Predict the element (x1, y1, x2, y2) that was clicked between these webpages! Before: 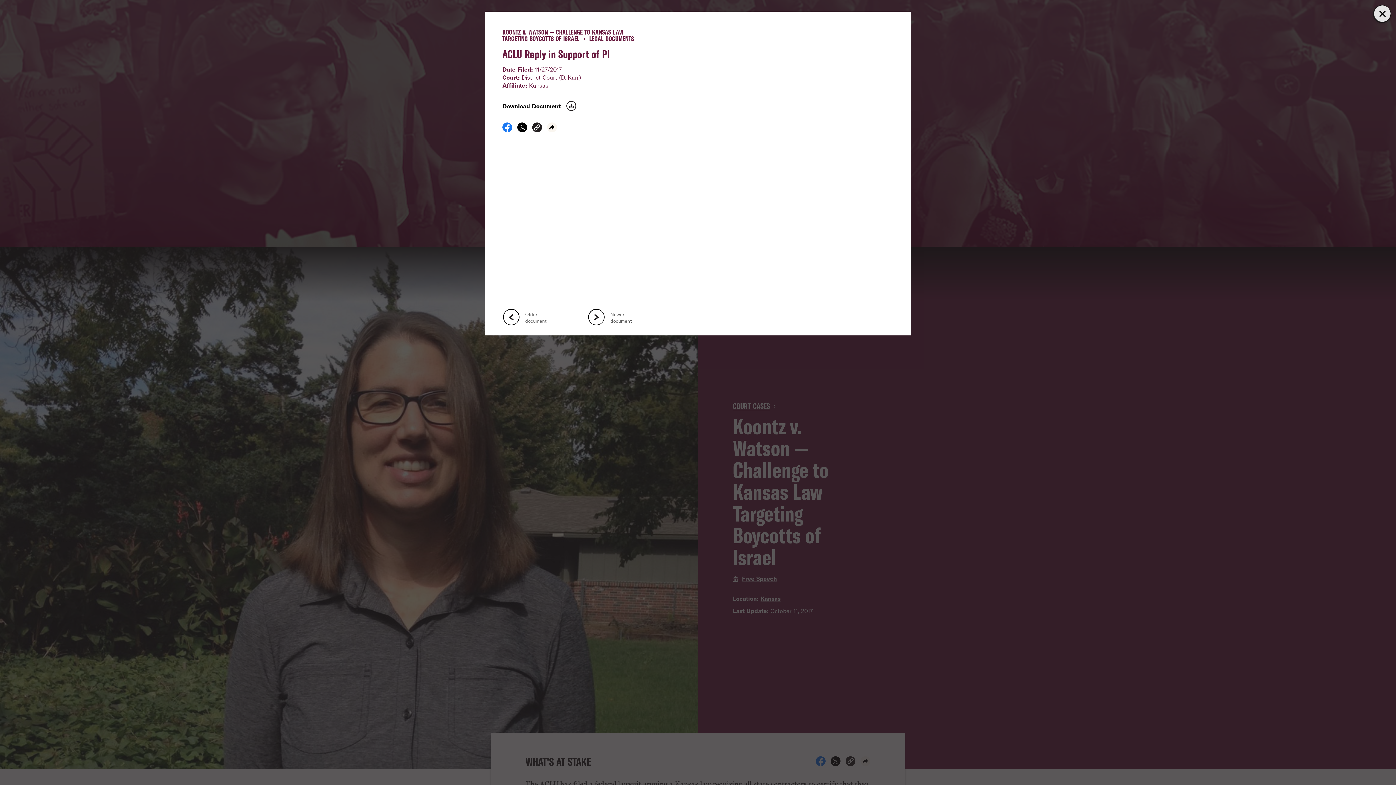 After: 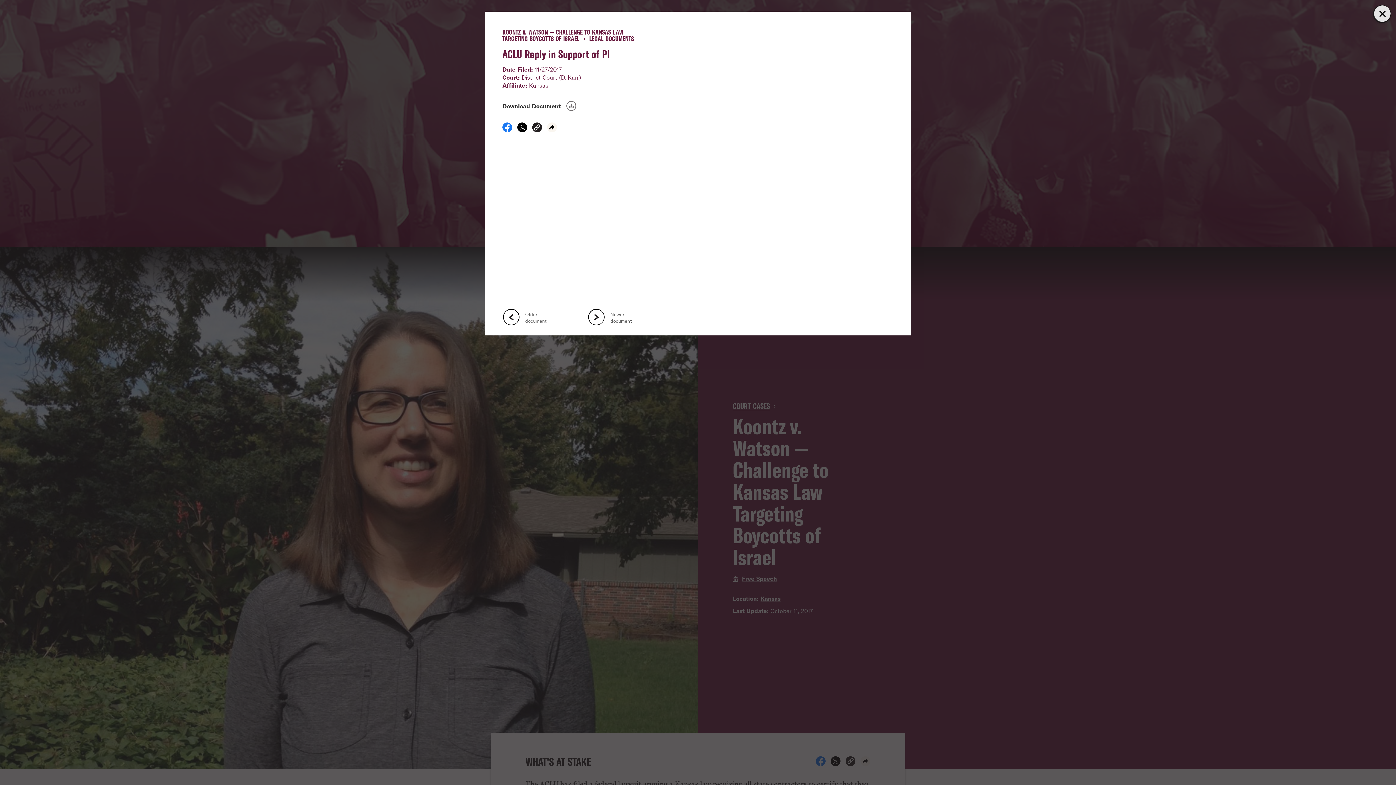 Action: label: Download Document bbox: (502, 101, 638, 110)